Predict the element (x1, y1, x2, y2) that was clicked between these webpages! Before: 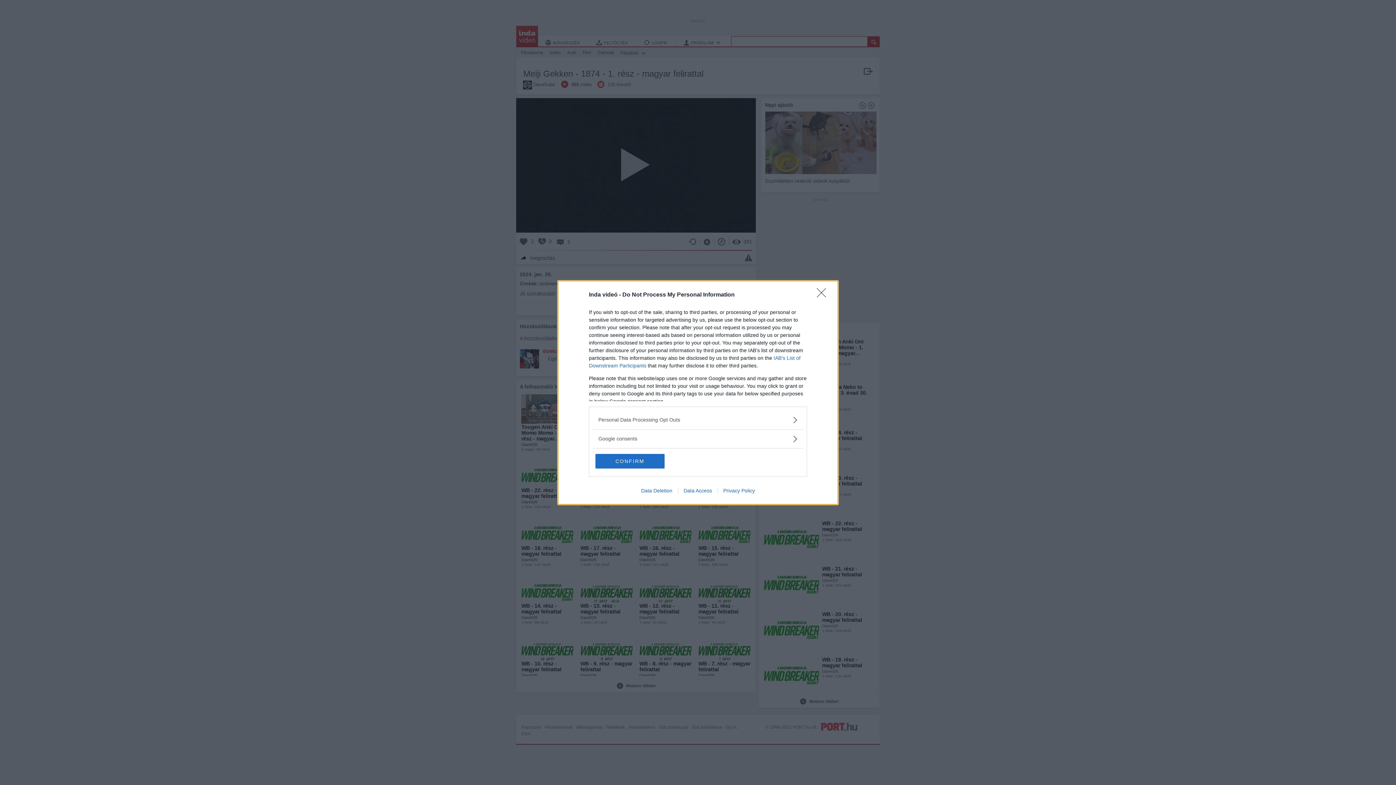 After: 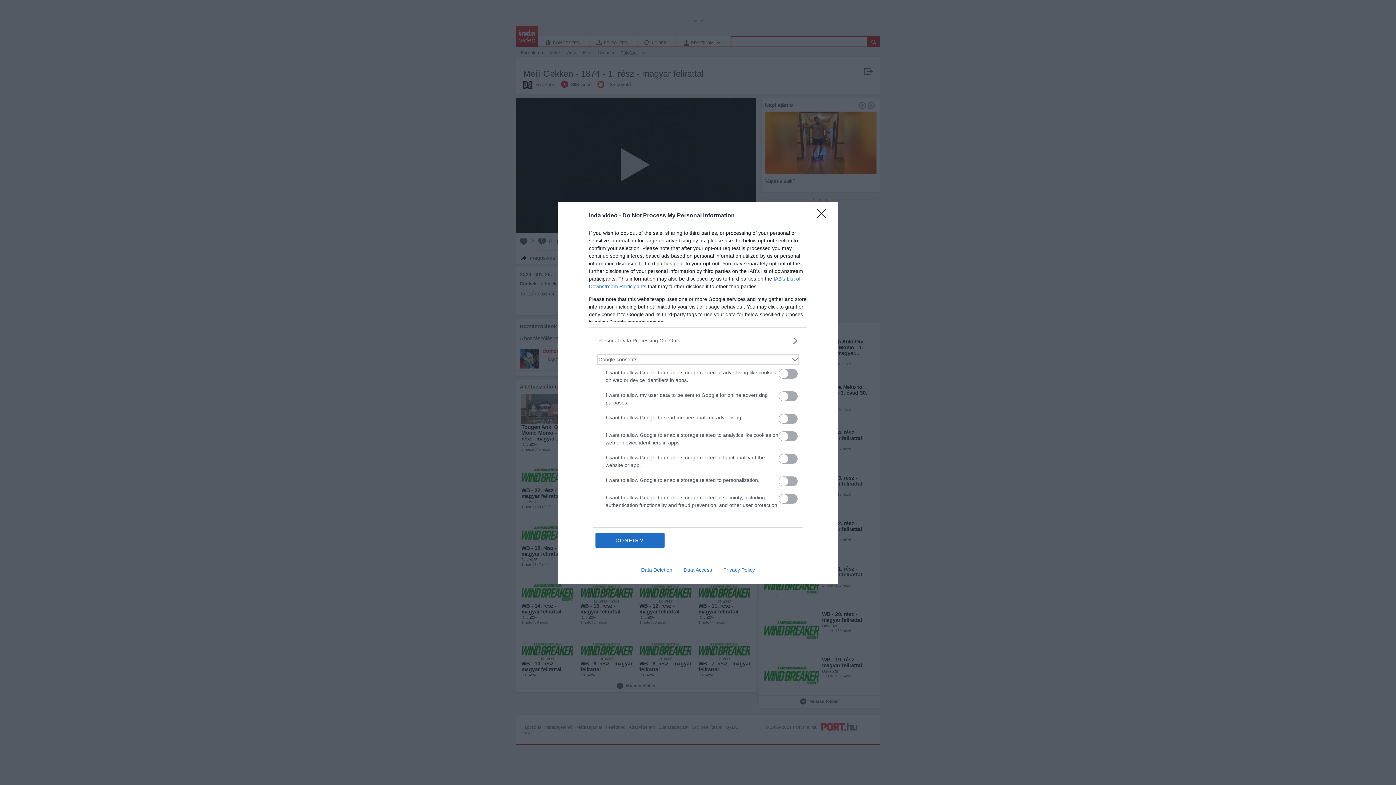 Action: bbox: (598, 435, 797, 442) label: Google consents